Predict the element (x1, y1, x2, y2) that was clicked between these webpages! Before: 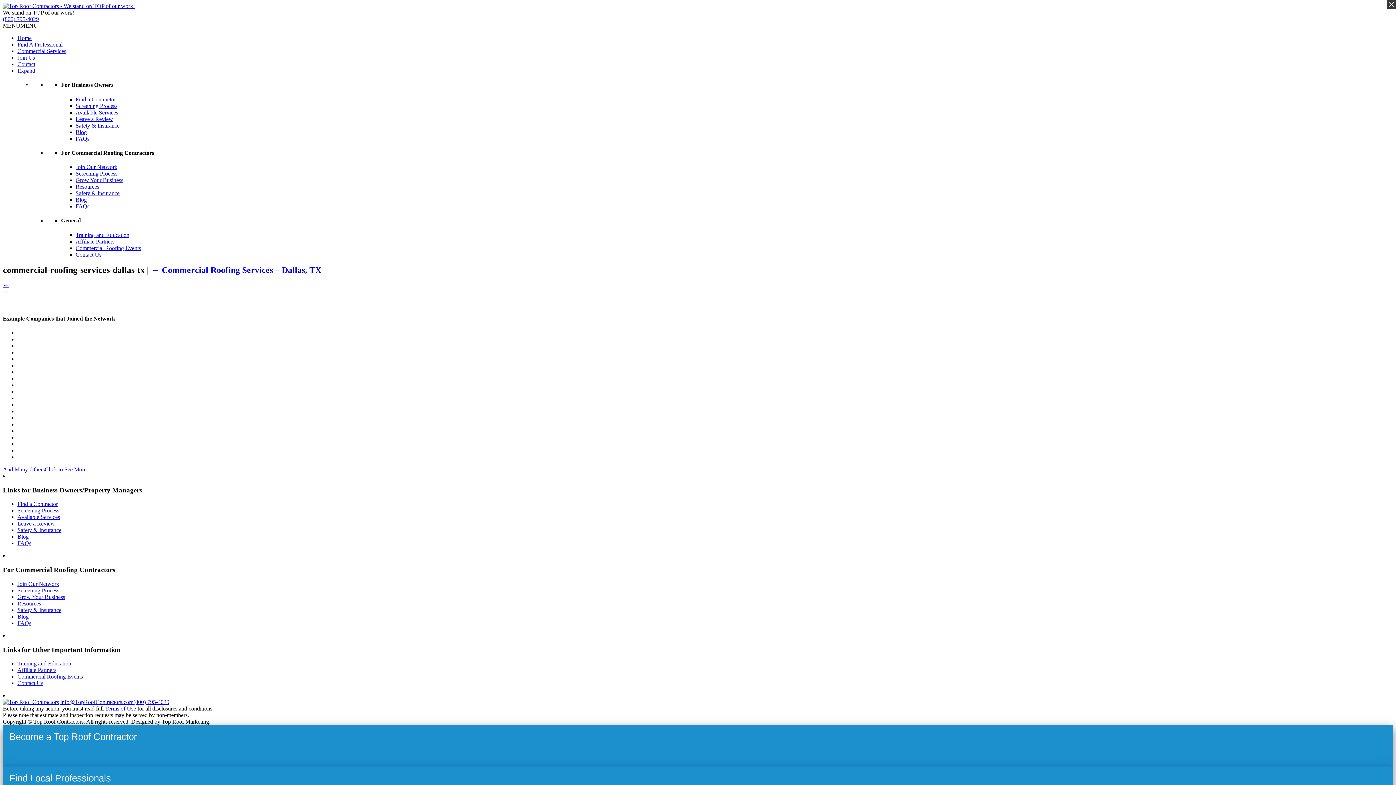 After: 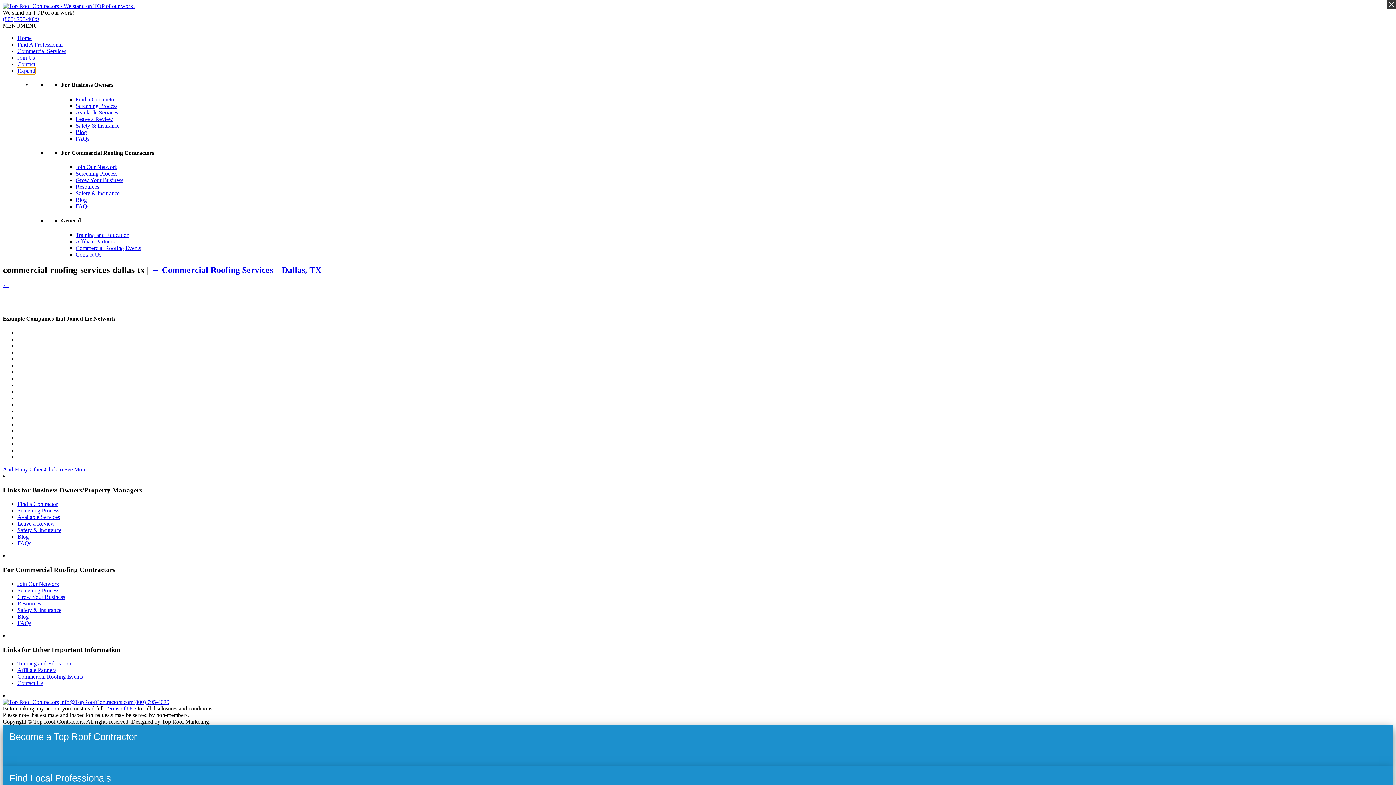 Action: label: Expand bbox: (17, 67, 35, 73)